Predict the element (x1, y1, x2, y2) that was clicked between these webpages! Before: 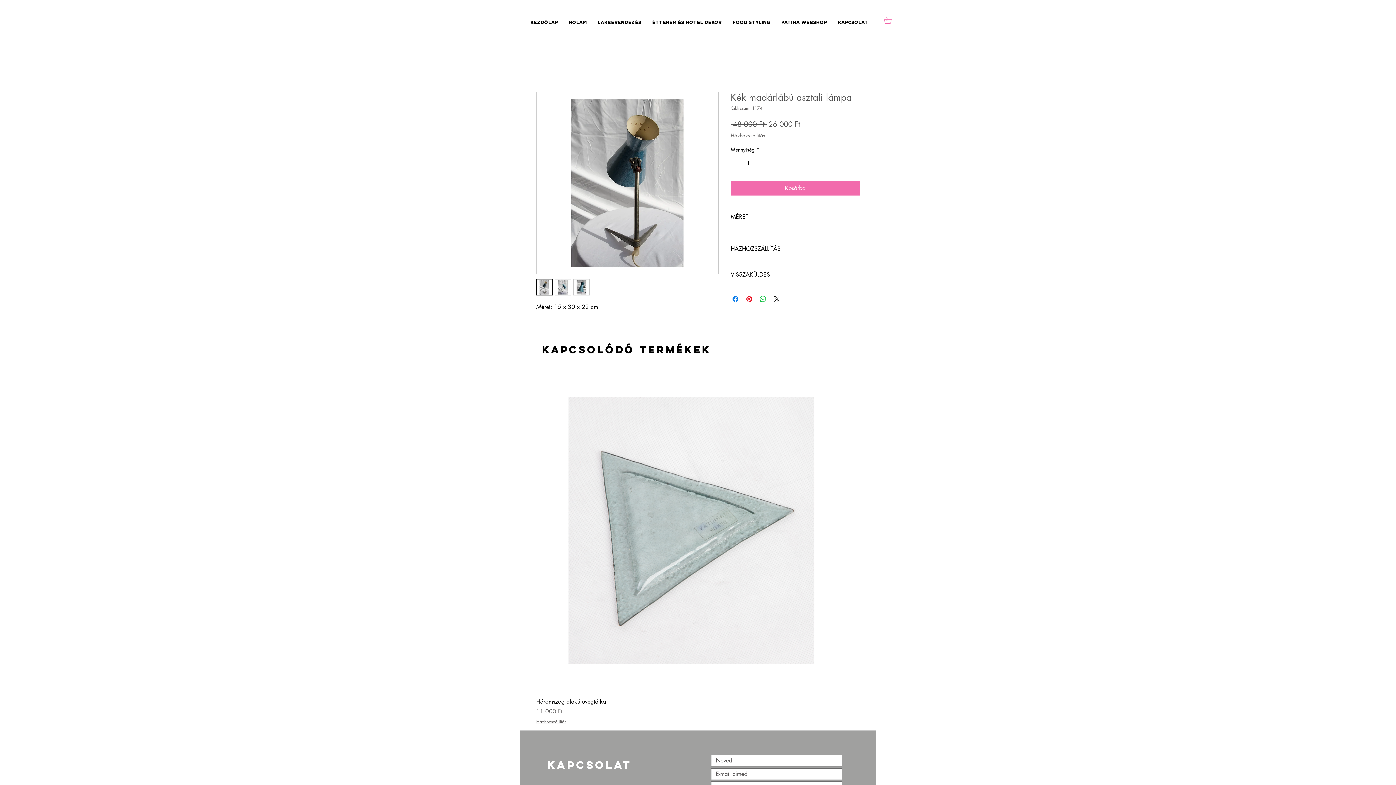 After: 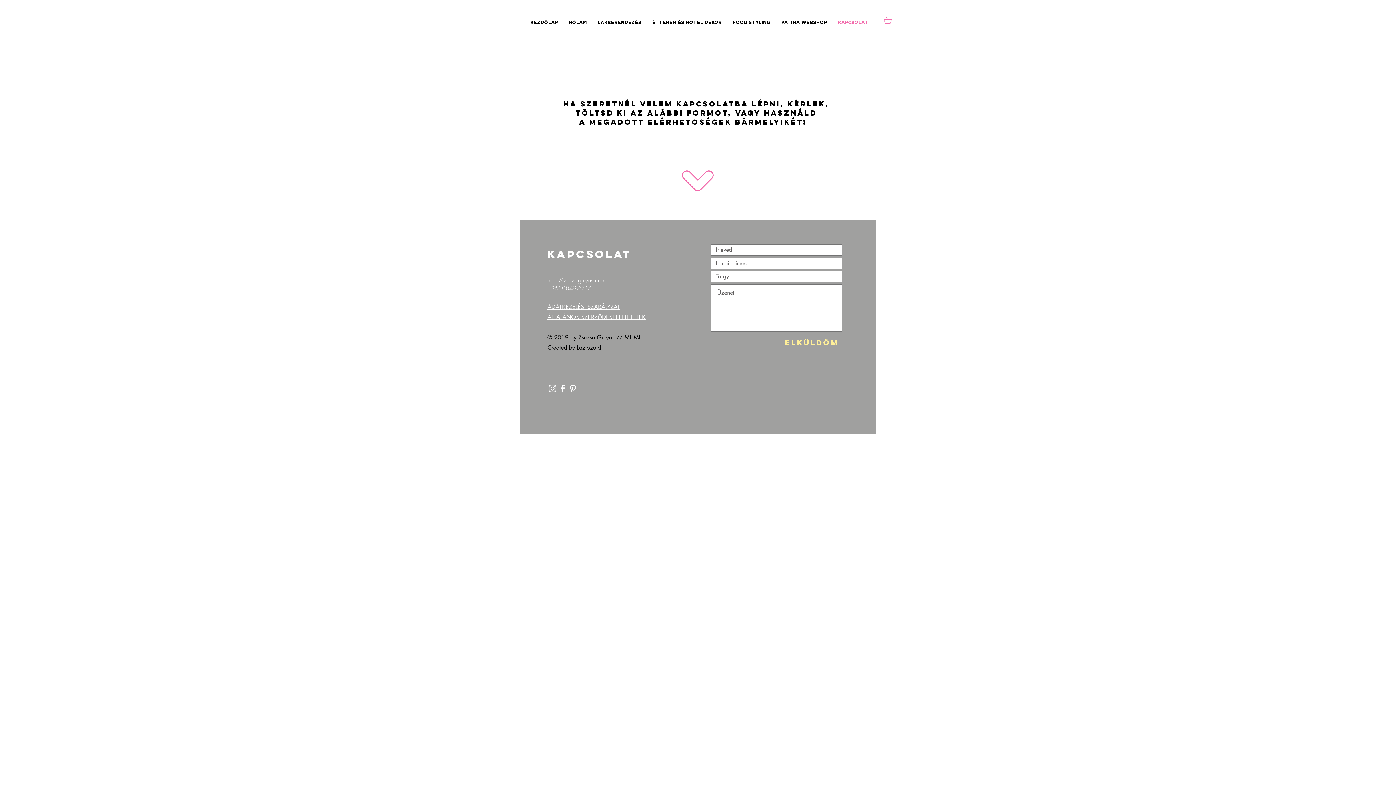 Action: label: KAPCSOLAT bbox: (832, 5, 873, 39)